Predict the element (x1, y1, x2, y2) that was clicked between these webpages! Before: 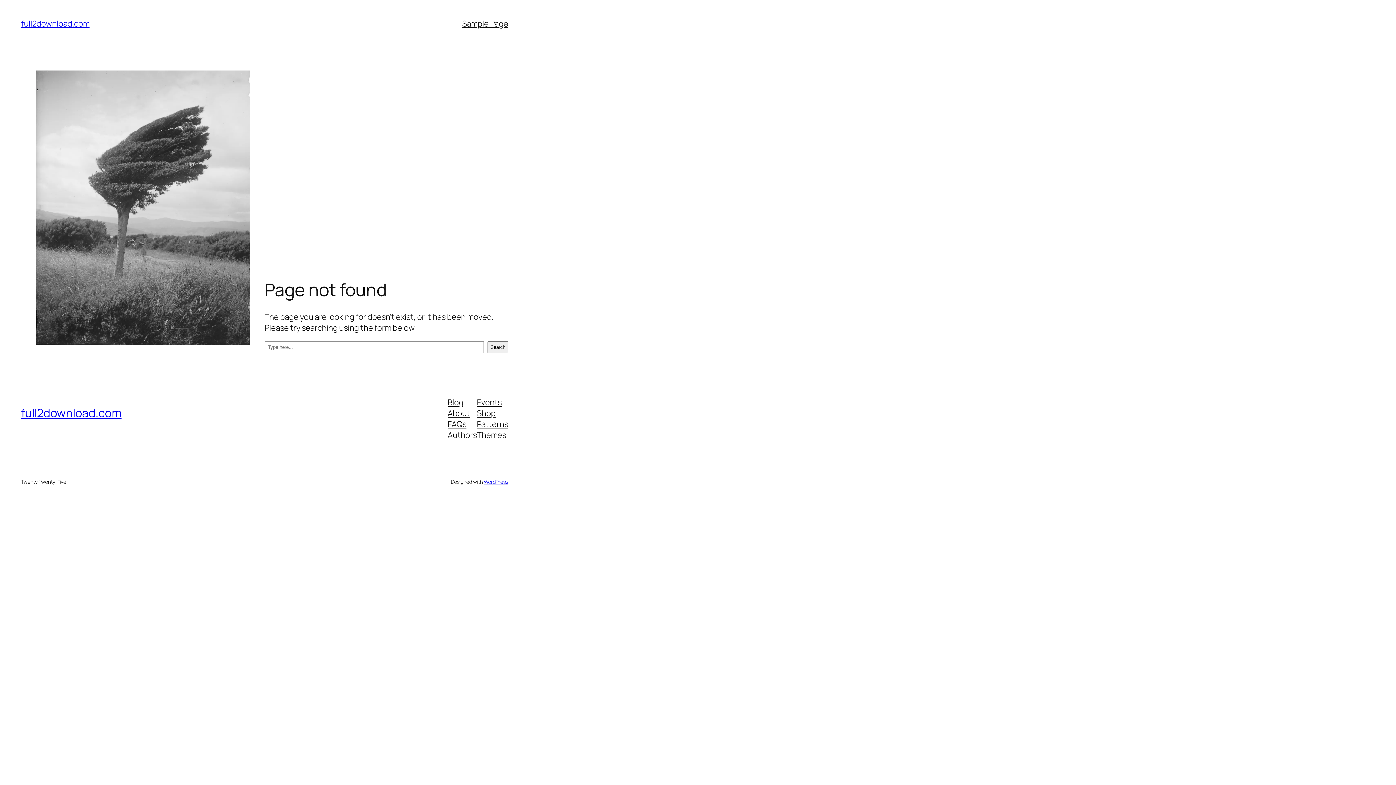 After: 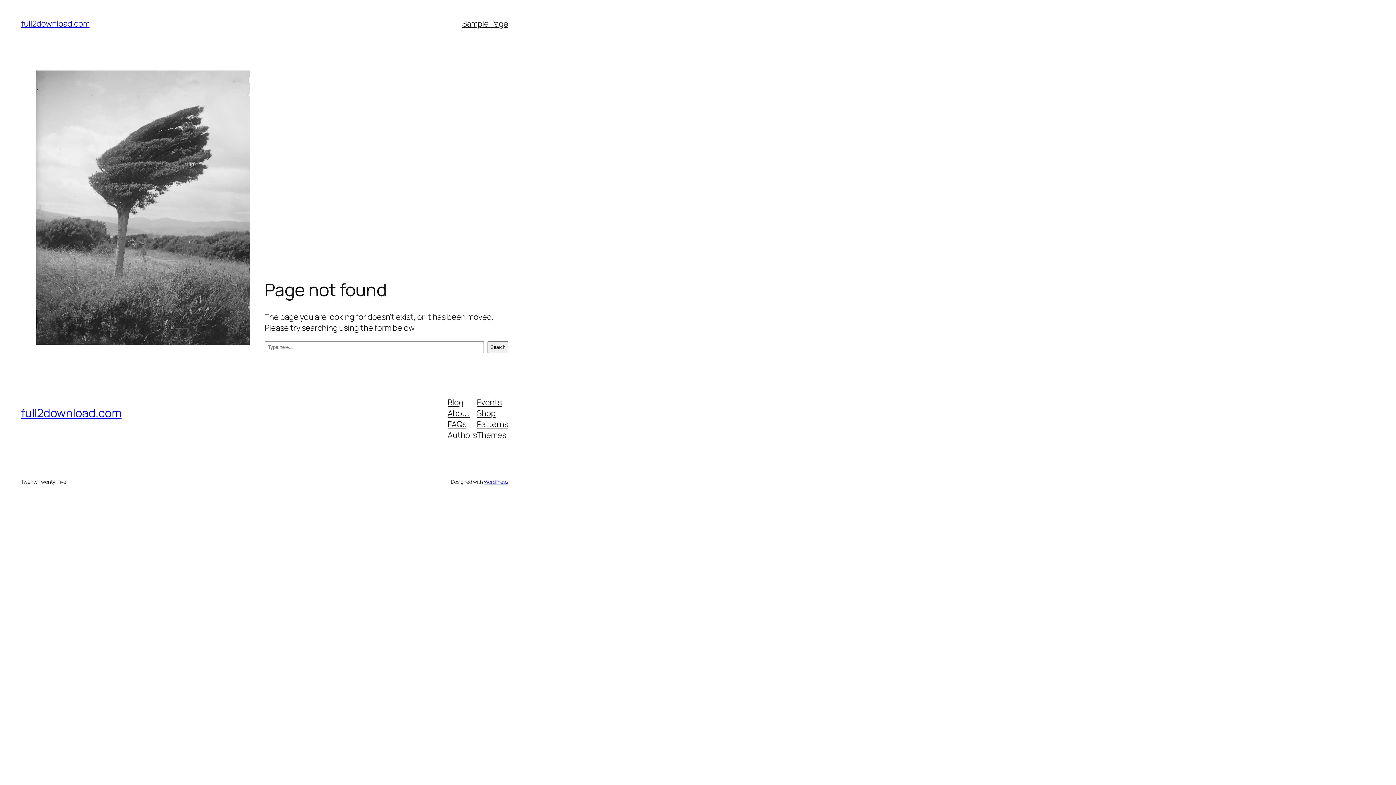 Action: bbox: (447, 418, 466, 429) label: FAQs